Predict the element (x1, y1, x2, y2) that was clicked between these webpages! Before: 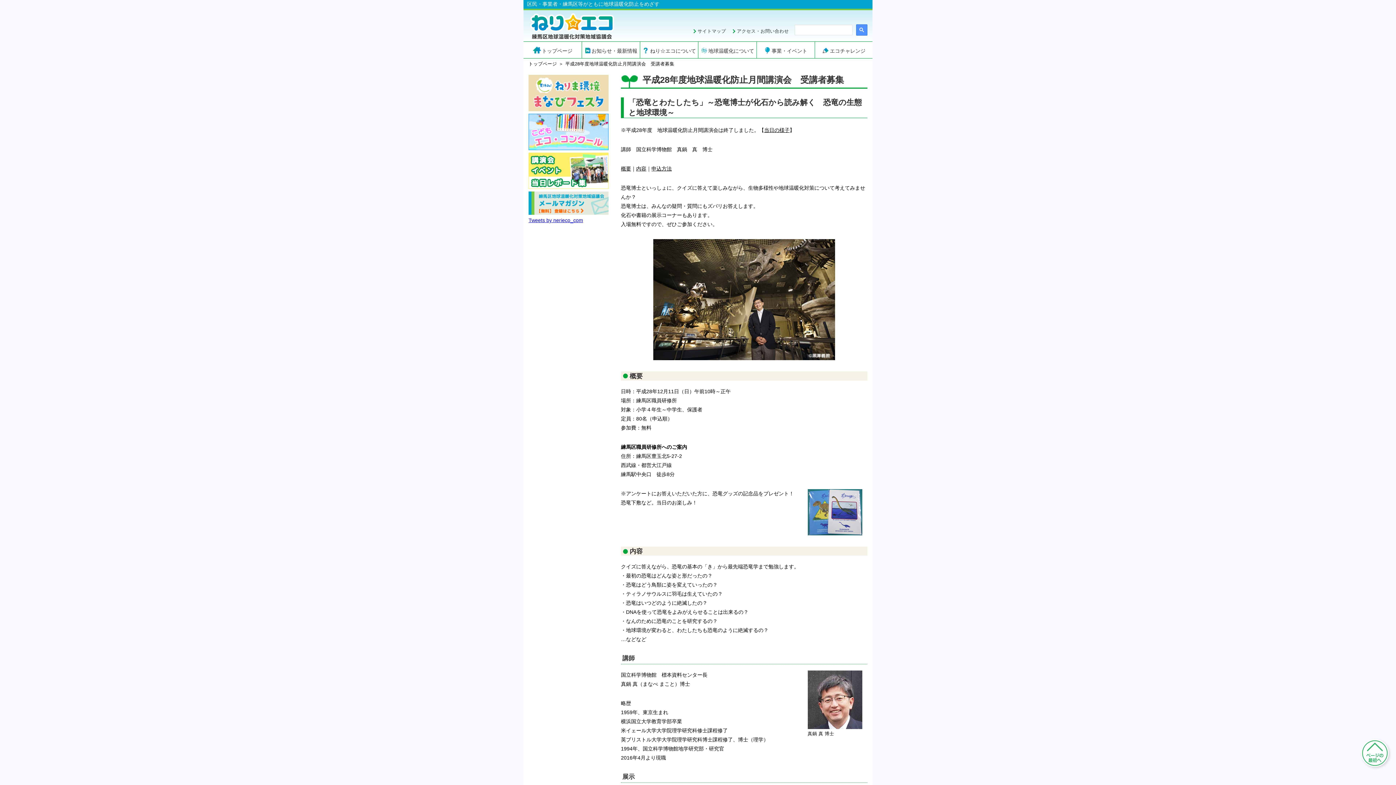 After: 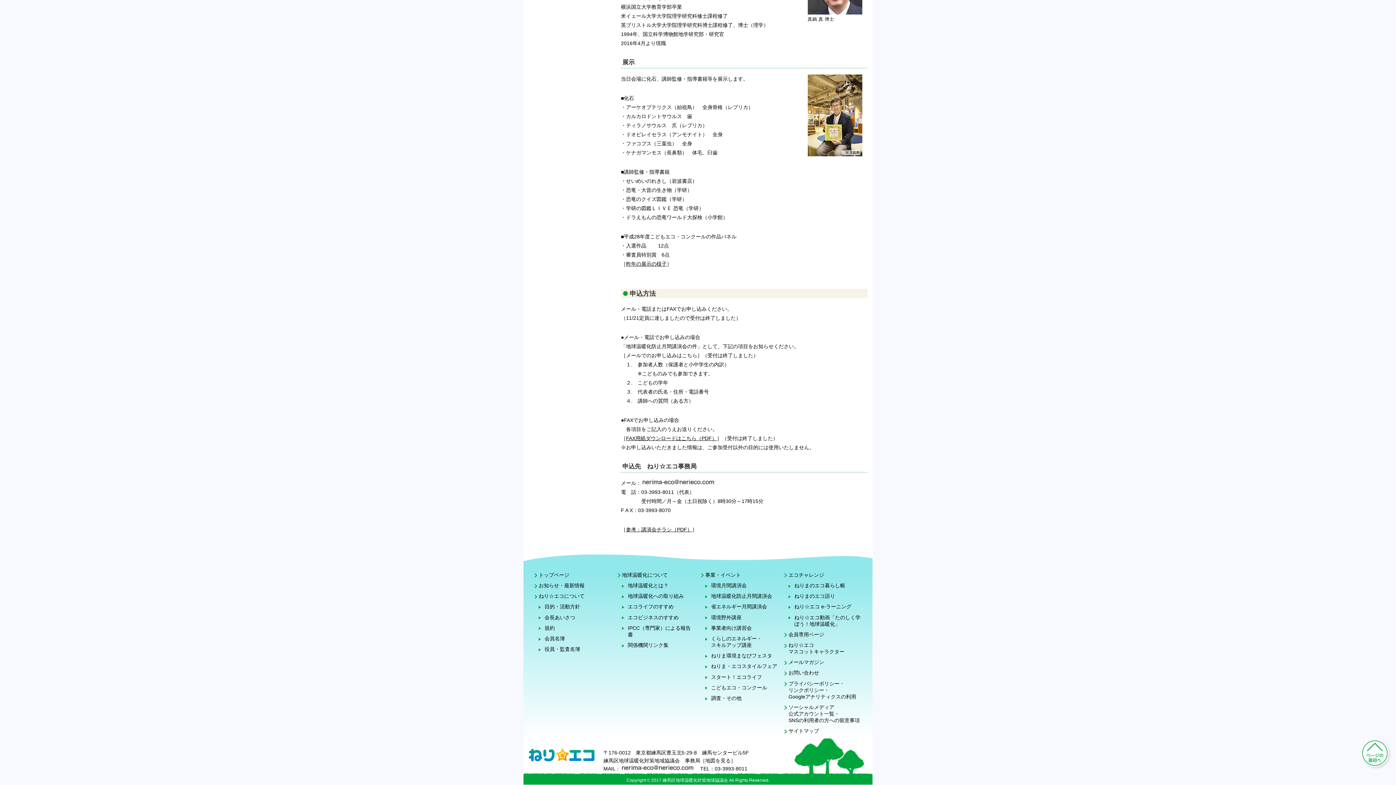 Action: label: 申込方法 bbox: (651, 165, 672, 171)